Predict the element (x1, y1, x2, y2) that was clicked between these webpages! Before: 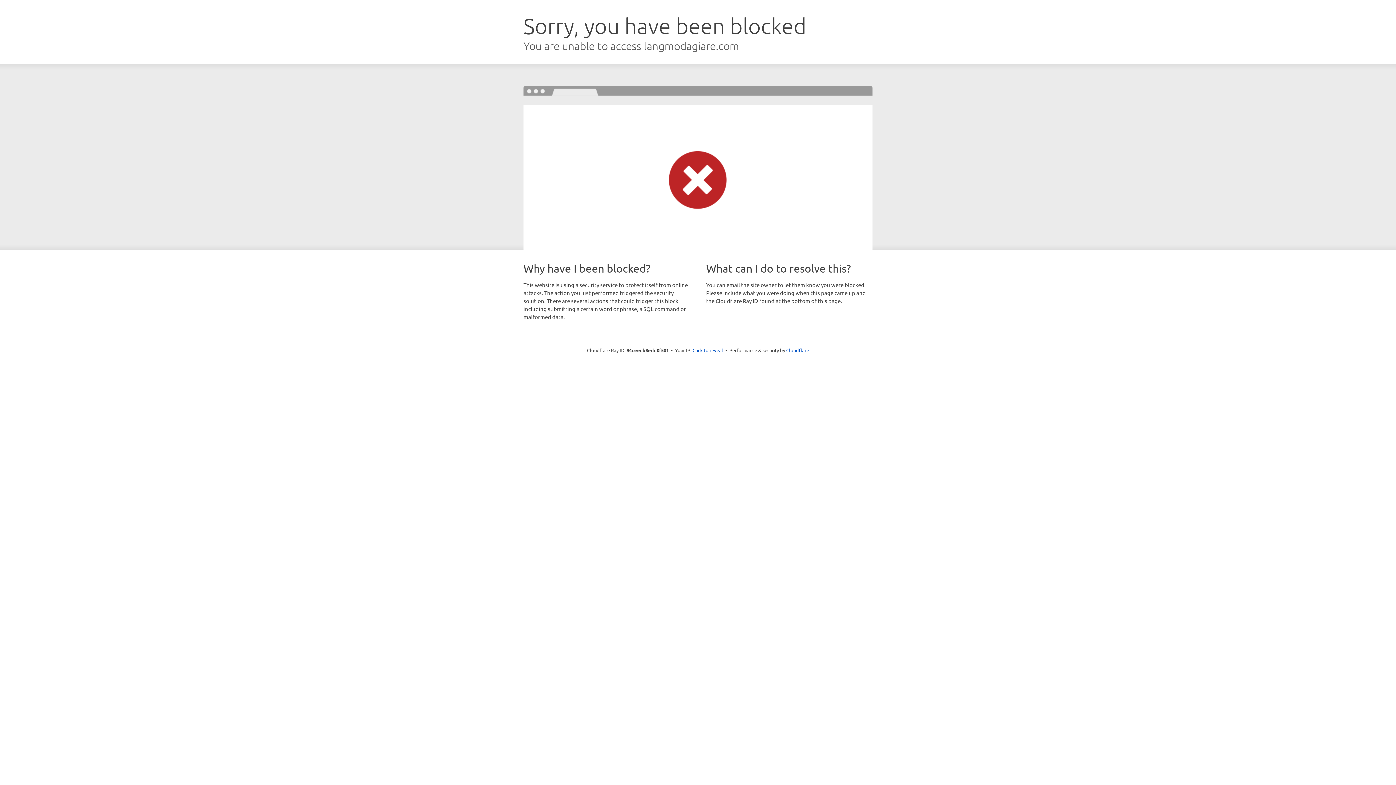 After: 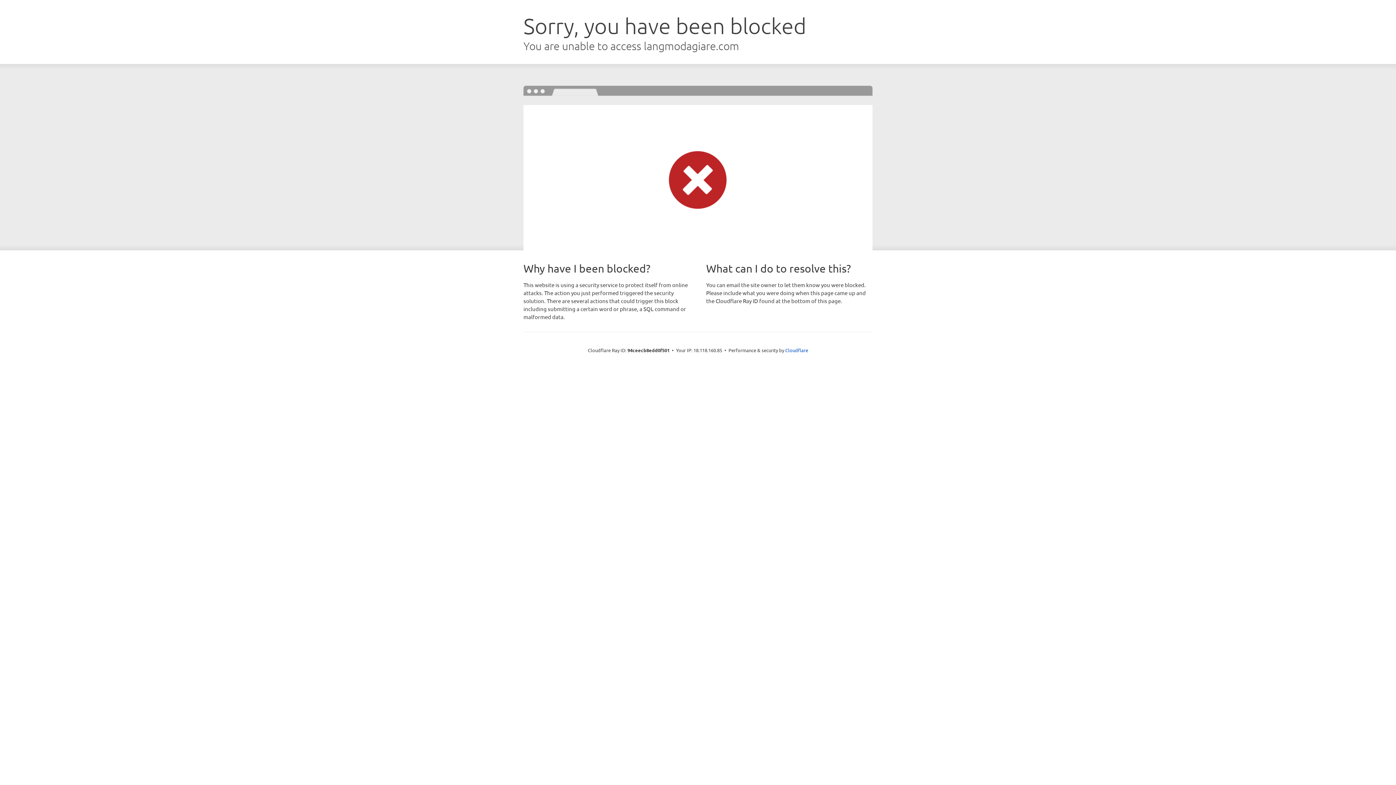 Action: bbox: (692, 346, 723, 353) label: Click to reveal